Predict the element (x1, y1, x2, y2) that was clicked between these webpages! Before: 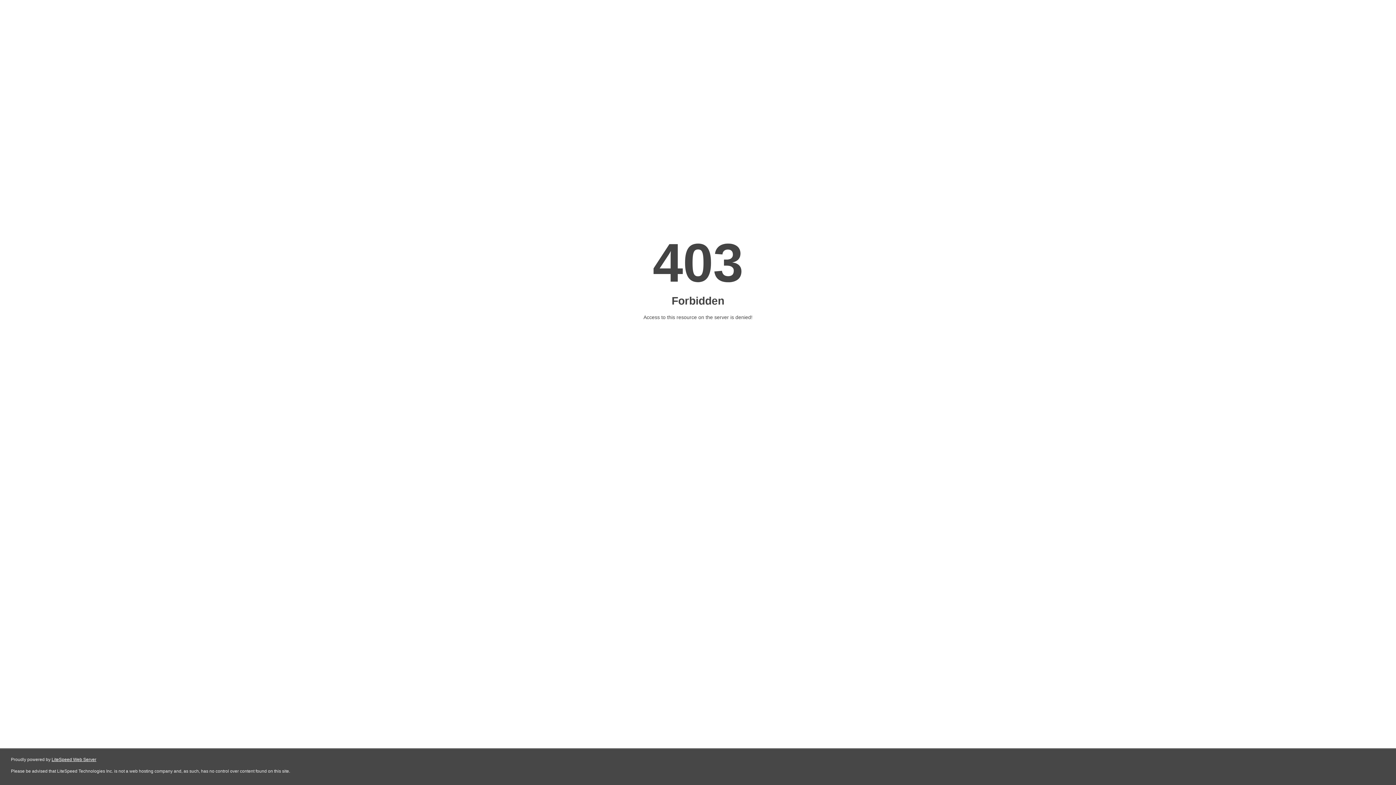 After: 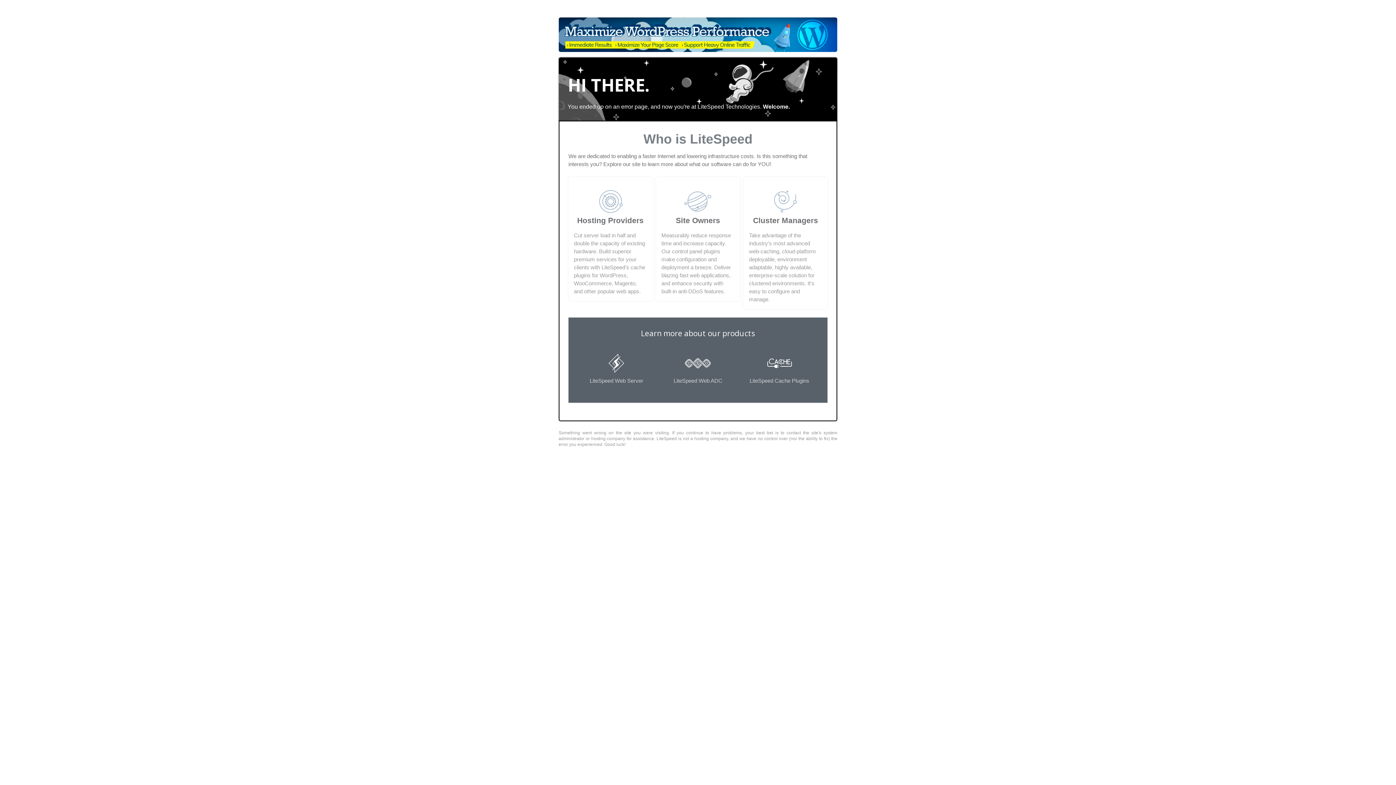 Action: bbox: (51, 757, 96, 762) label: LiteSpeed Web Server